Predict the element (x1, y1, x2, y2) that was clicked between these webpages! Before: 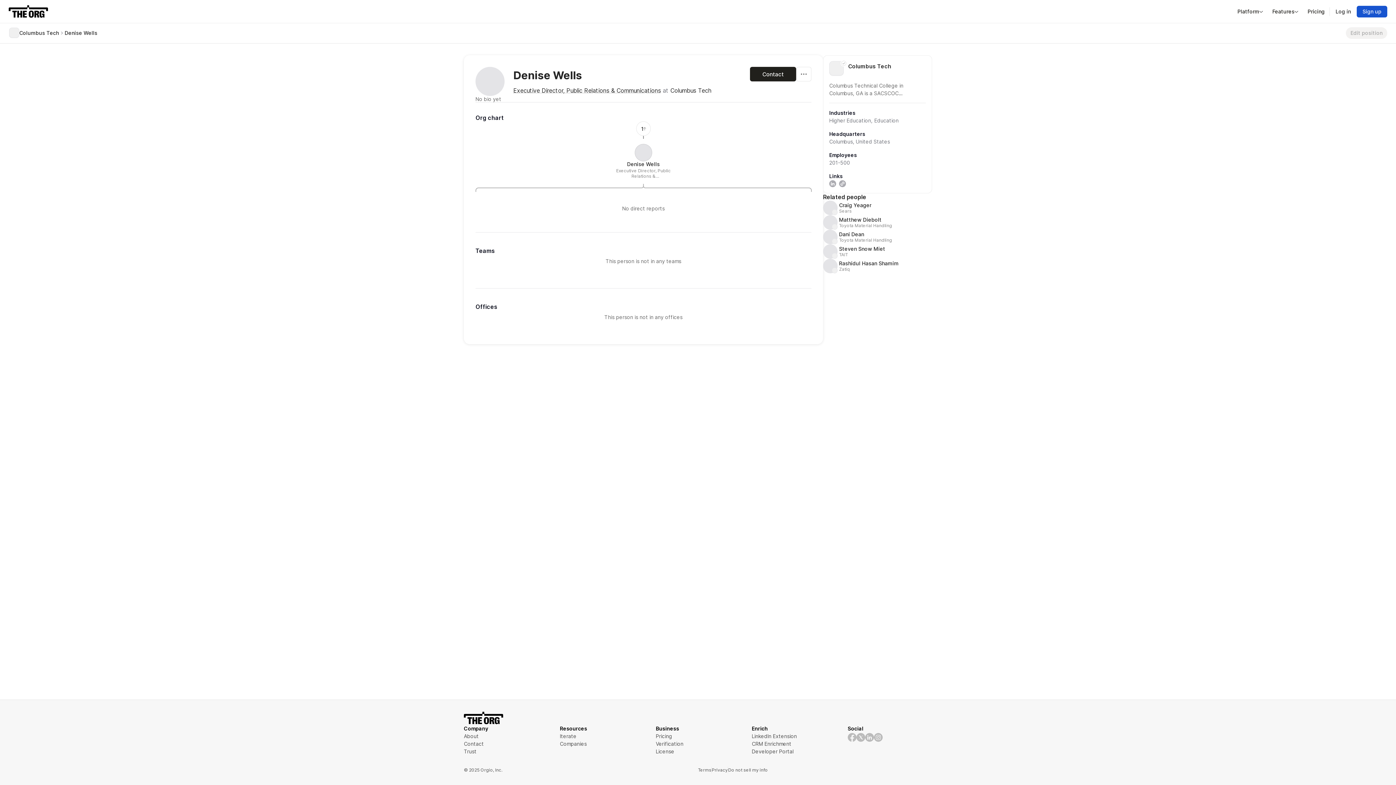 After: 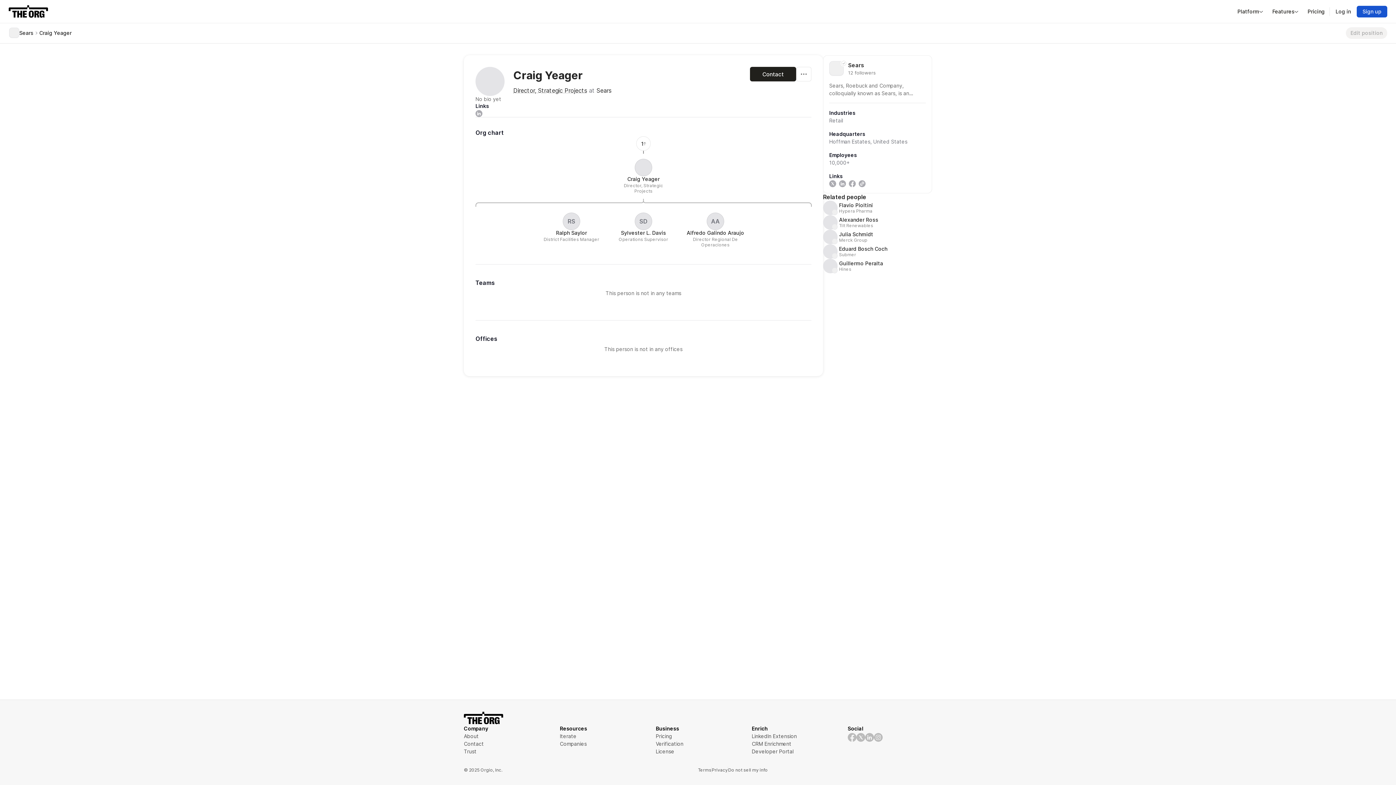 Action: label: Craig Yeager

Sears bbox: (823, 200, 932, 215)